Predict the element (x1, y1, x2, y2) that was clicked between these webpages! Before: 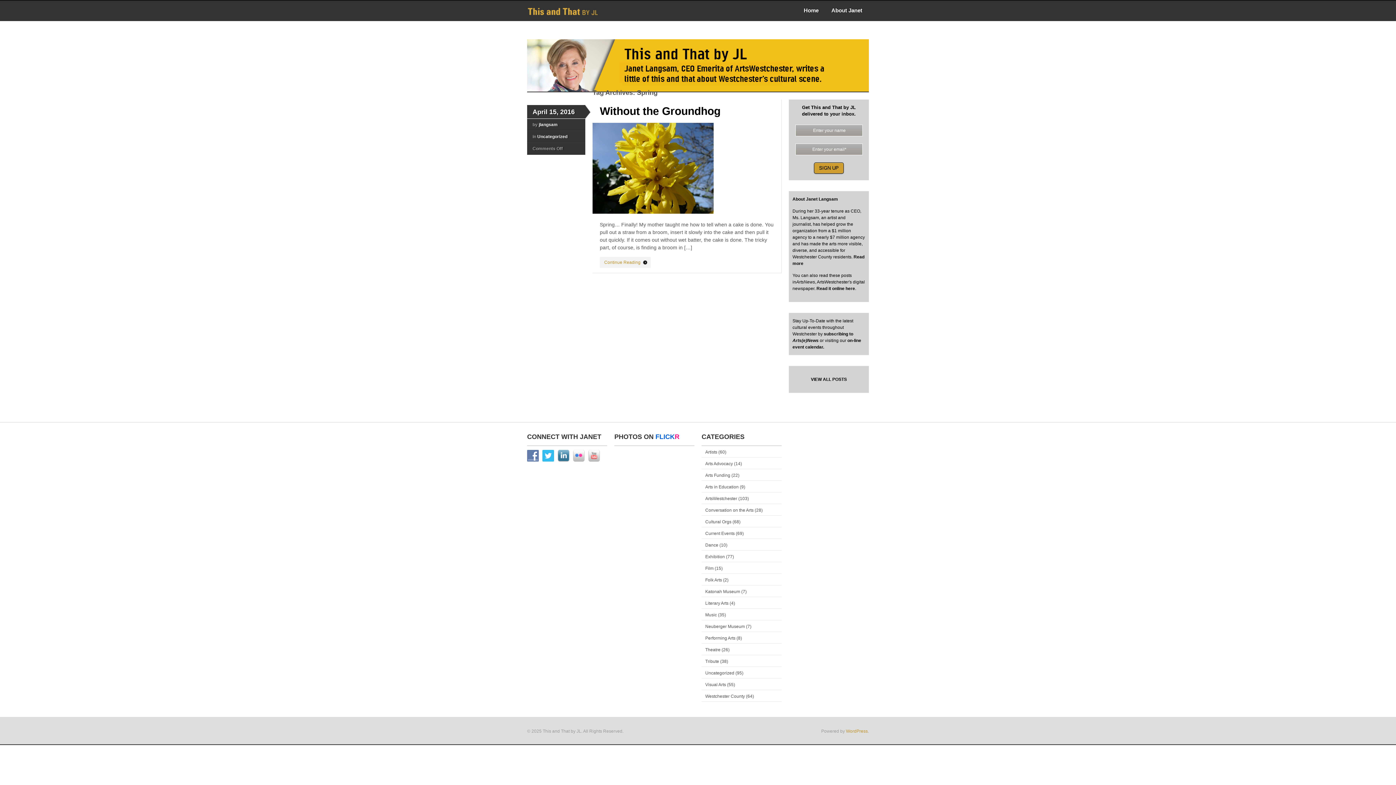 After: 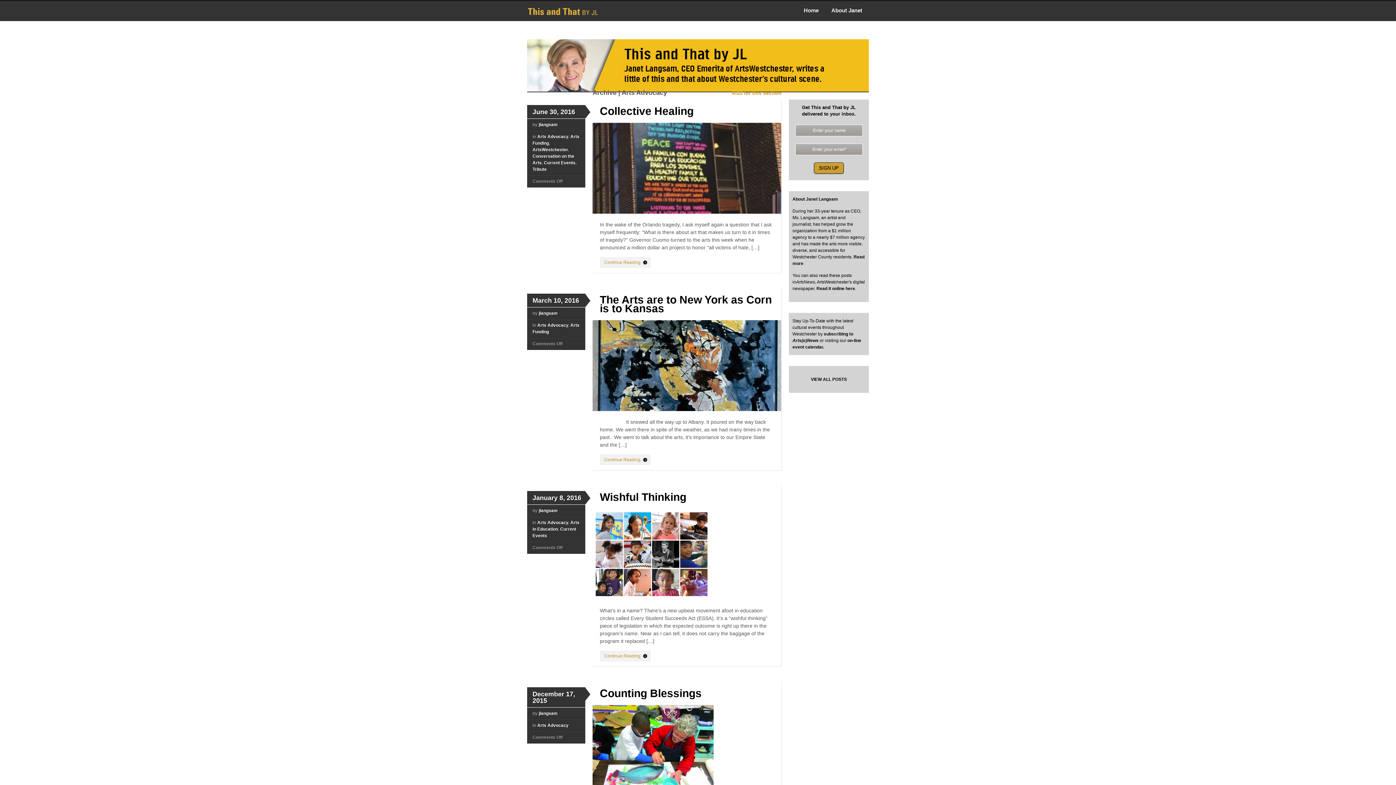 Action: label: Arts Advocacy bbox: (705, 461, 733, 466)